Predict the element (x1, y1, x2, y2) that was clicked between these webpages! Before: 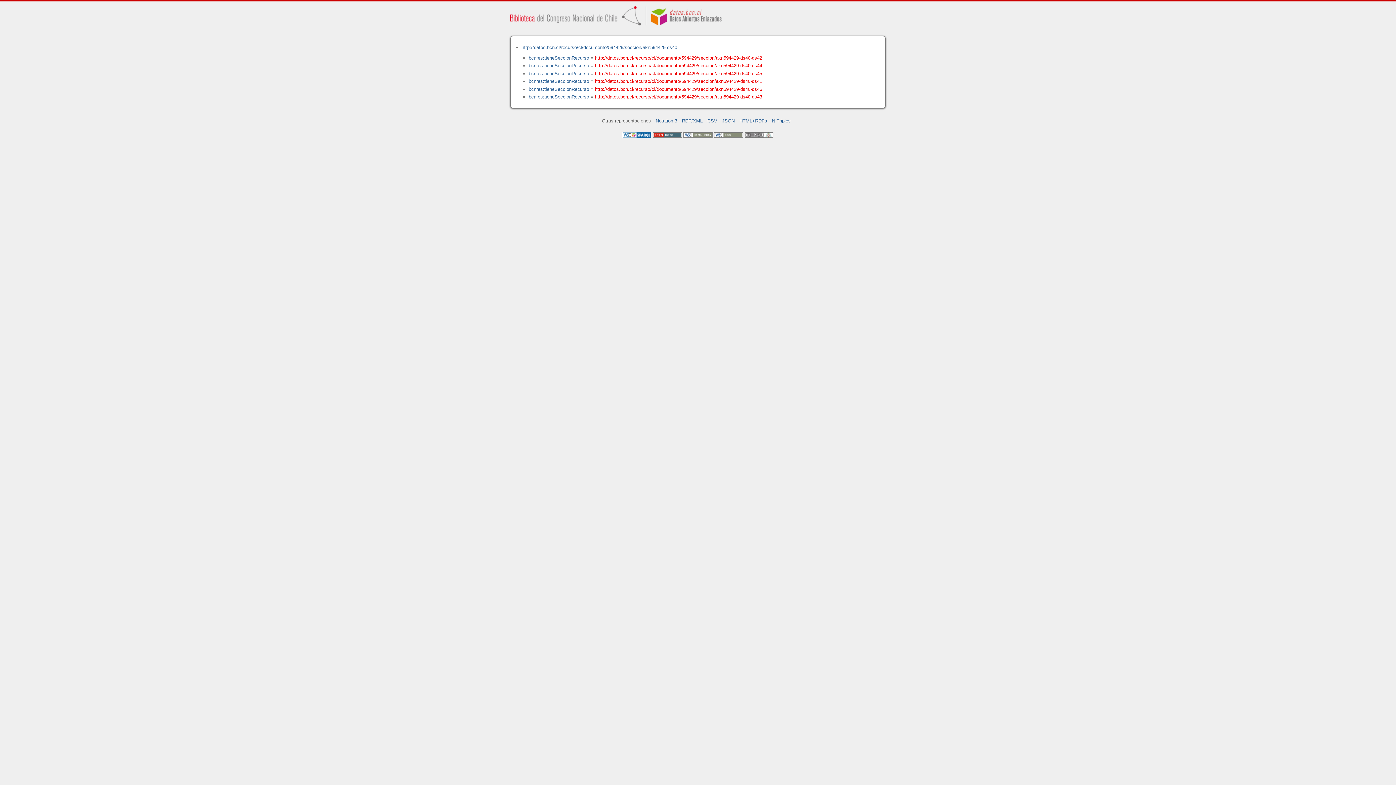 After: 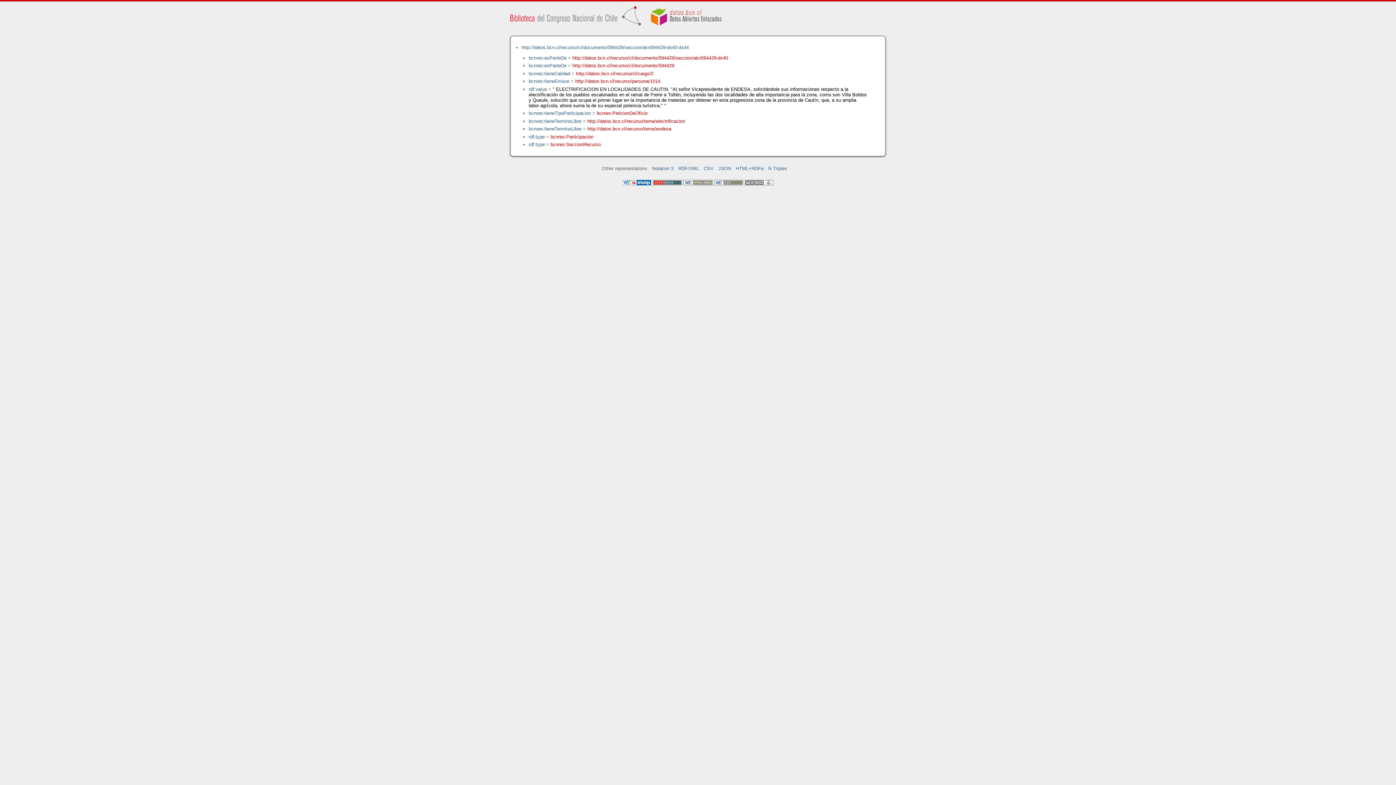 Action: bbox: (595, 62, 762, 68) label: http://datos.bcn.cl/recurso/cl/documento/594429/seccion/akn594429-ds40-ds44